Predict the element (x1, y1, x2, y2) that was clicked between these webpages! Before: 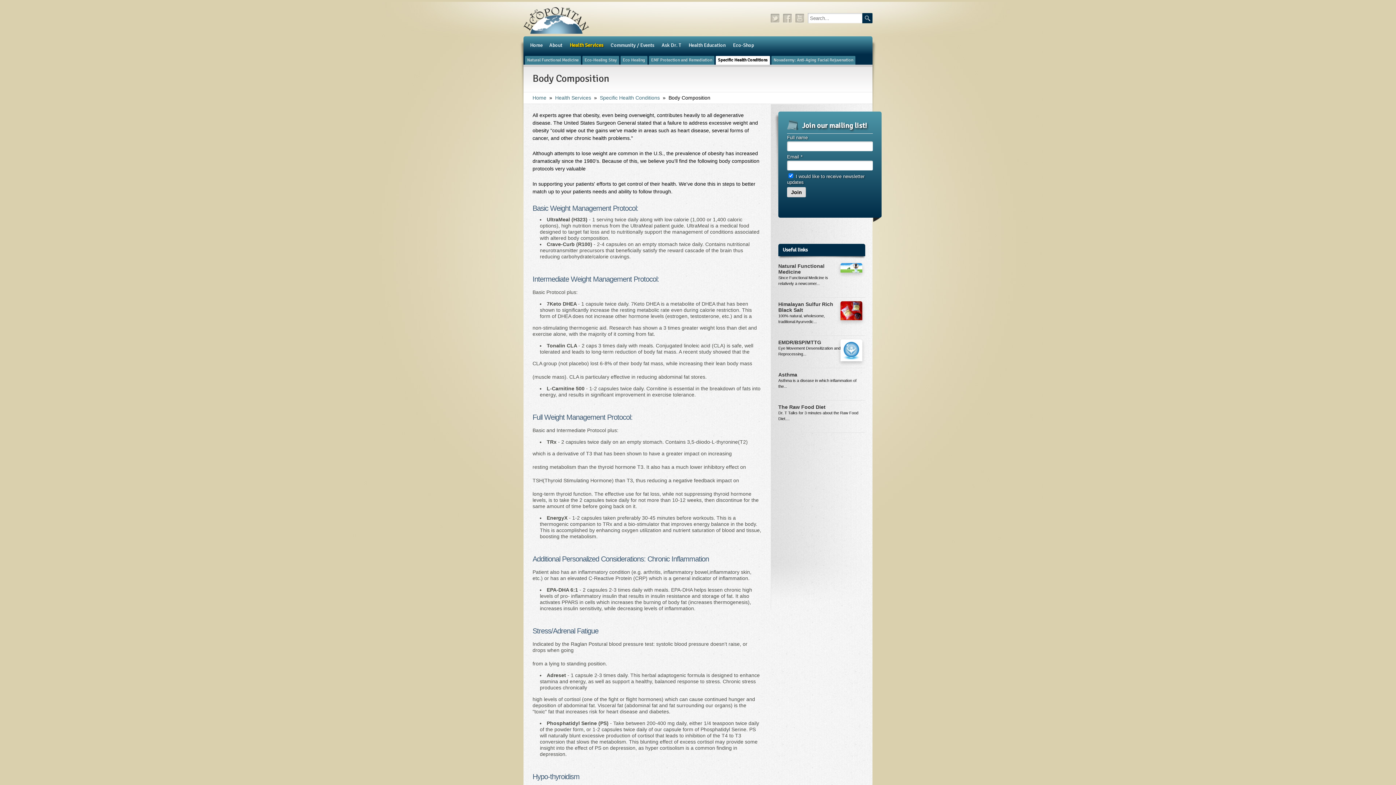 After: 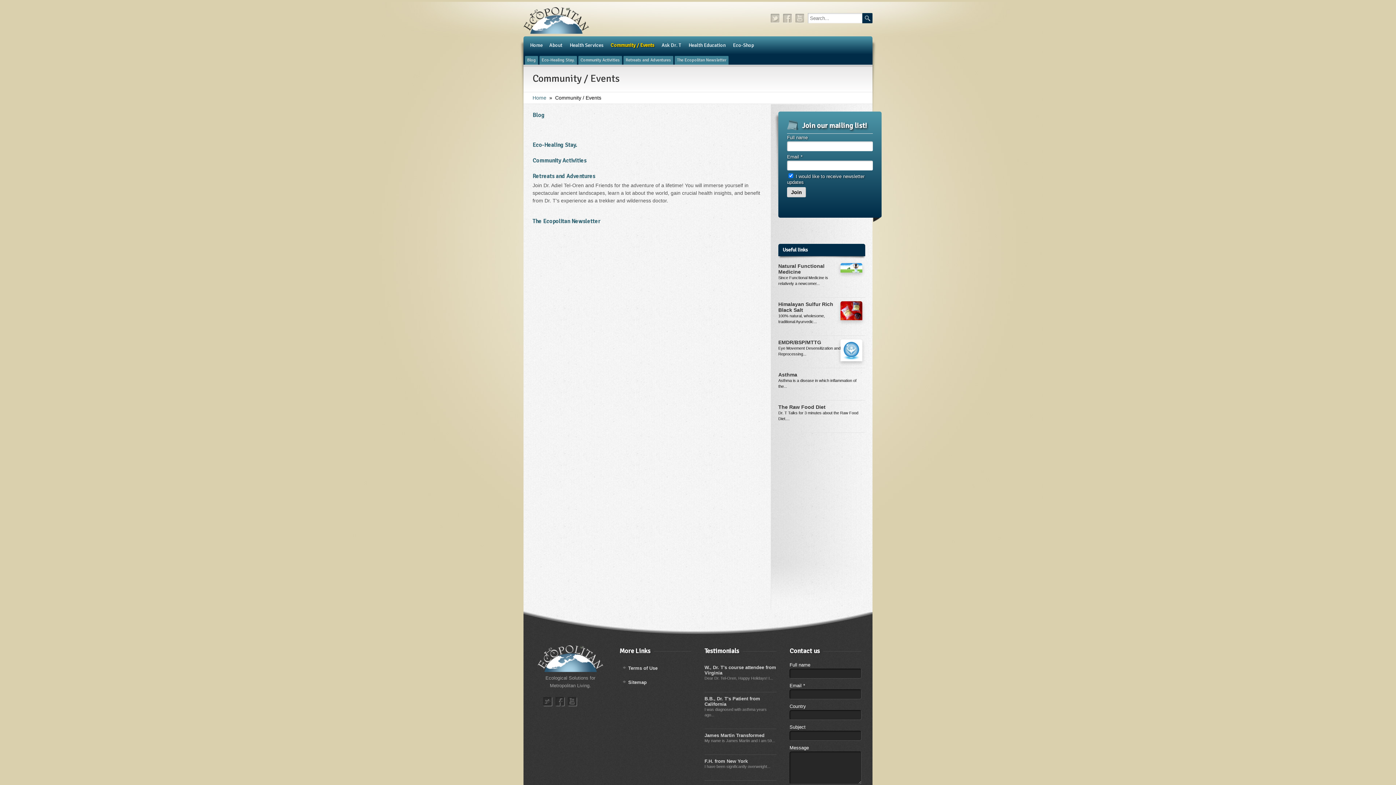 Action: label: Community / Events bbox: (607, 36, 658, 54)